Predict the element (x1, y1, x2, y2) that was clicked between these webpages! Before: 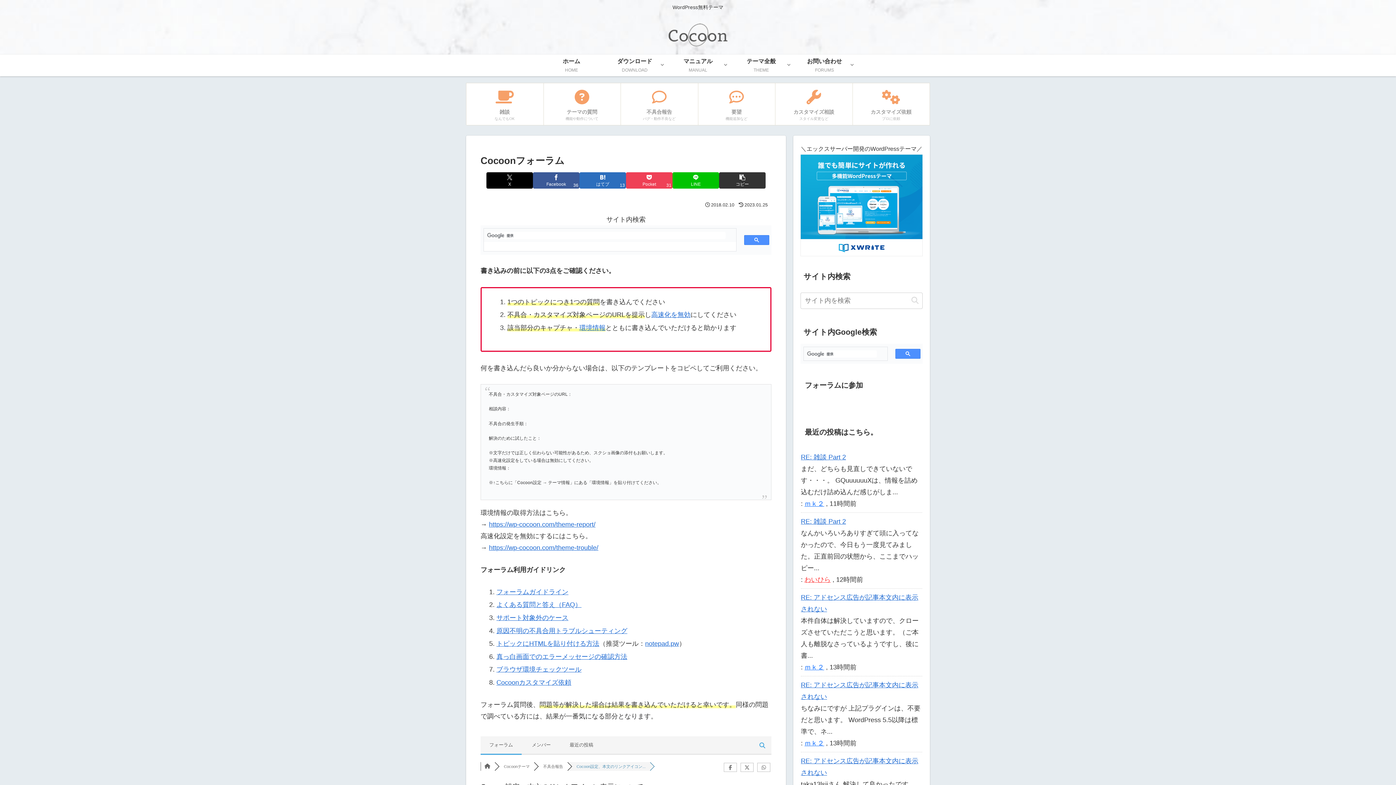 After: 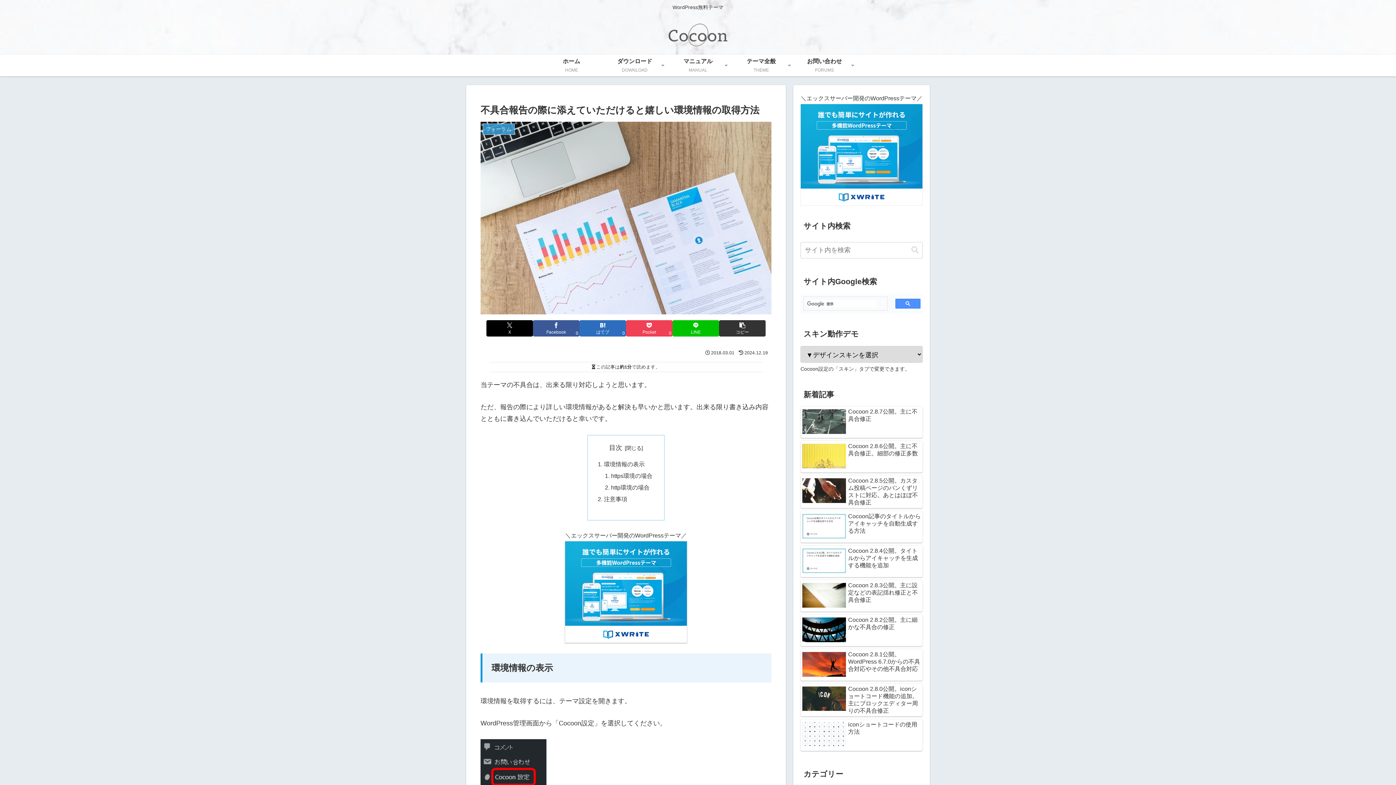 Action: bbox: (579, 324, 605, 331) label: 環境情報